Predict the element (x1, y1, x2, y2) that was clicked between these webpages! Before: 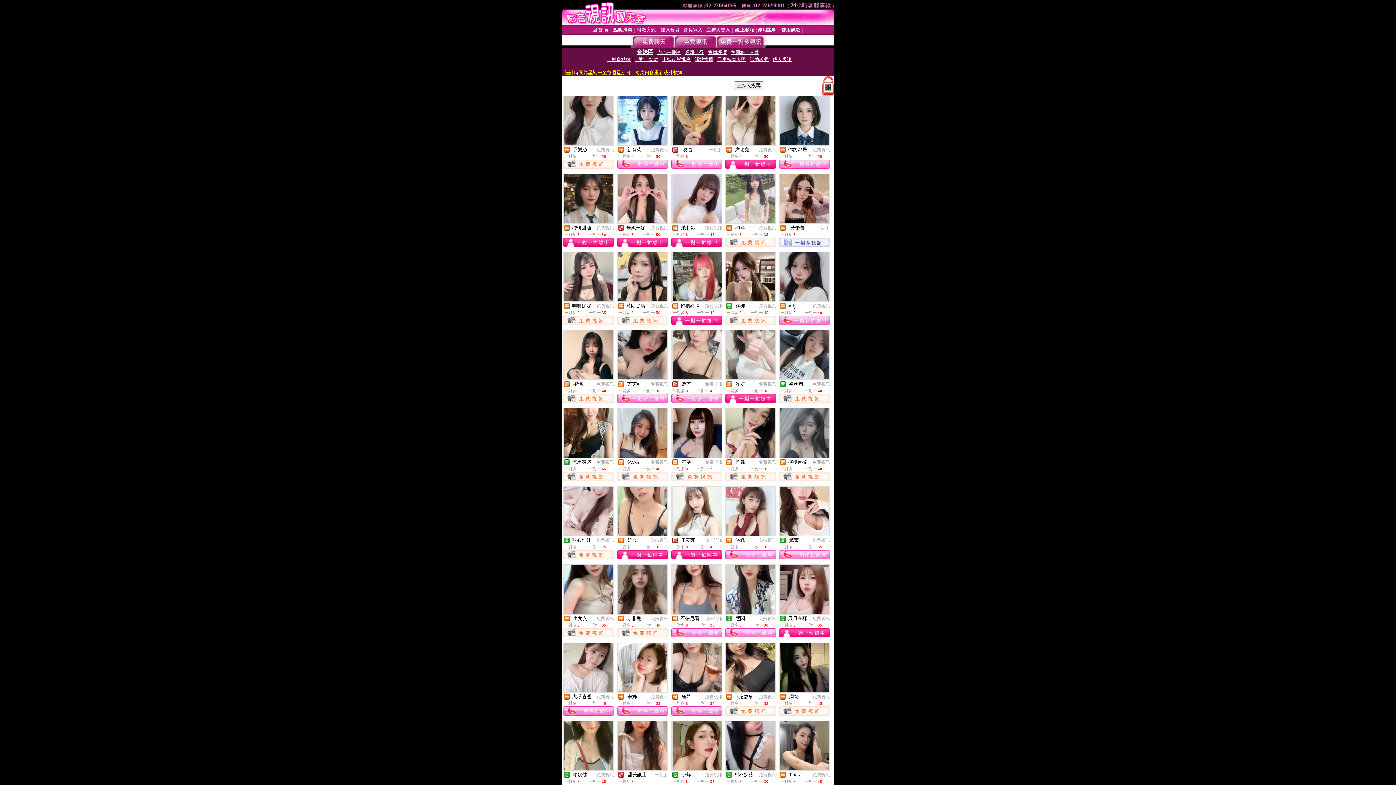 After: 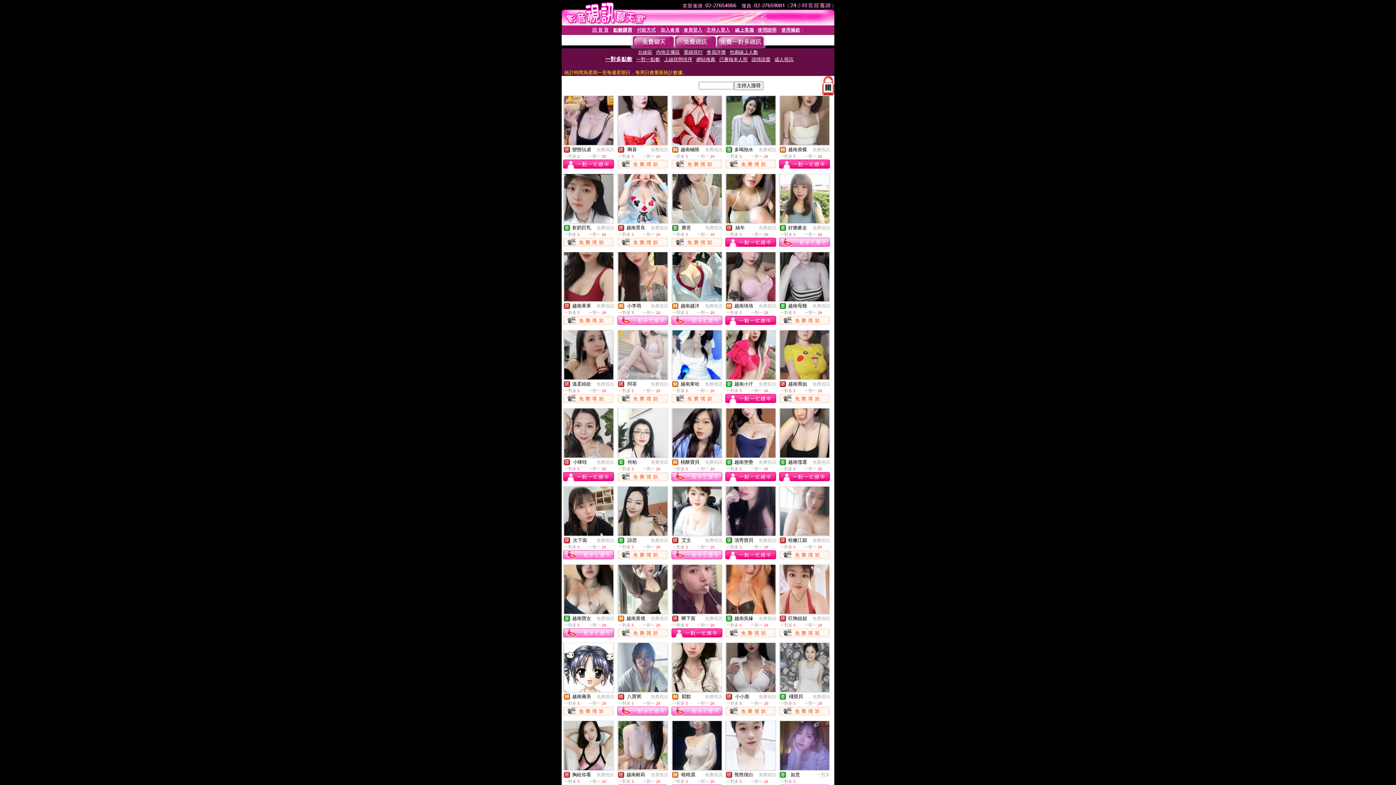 Action: label: 一對多點數 bbox: (607, 56, 630, 62)